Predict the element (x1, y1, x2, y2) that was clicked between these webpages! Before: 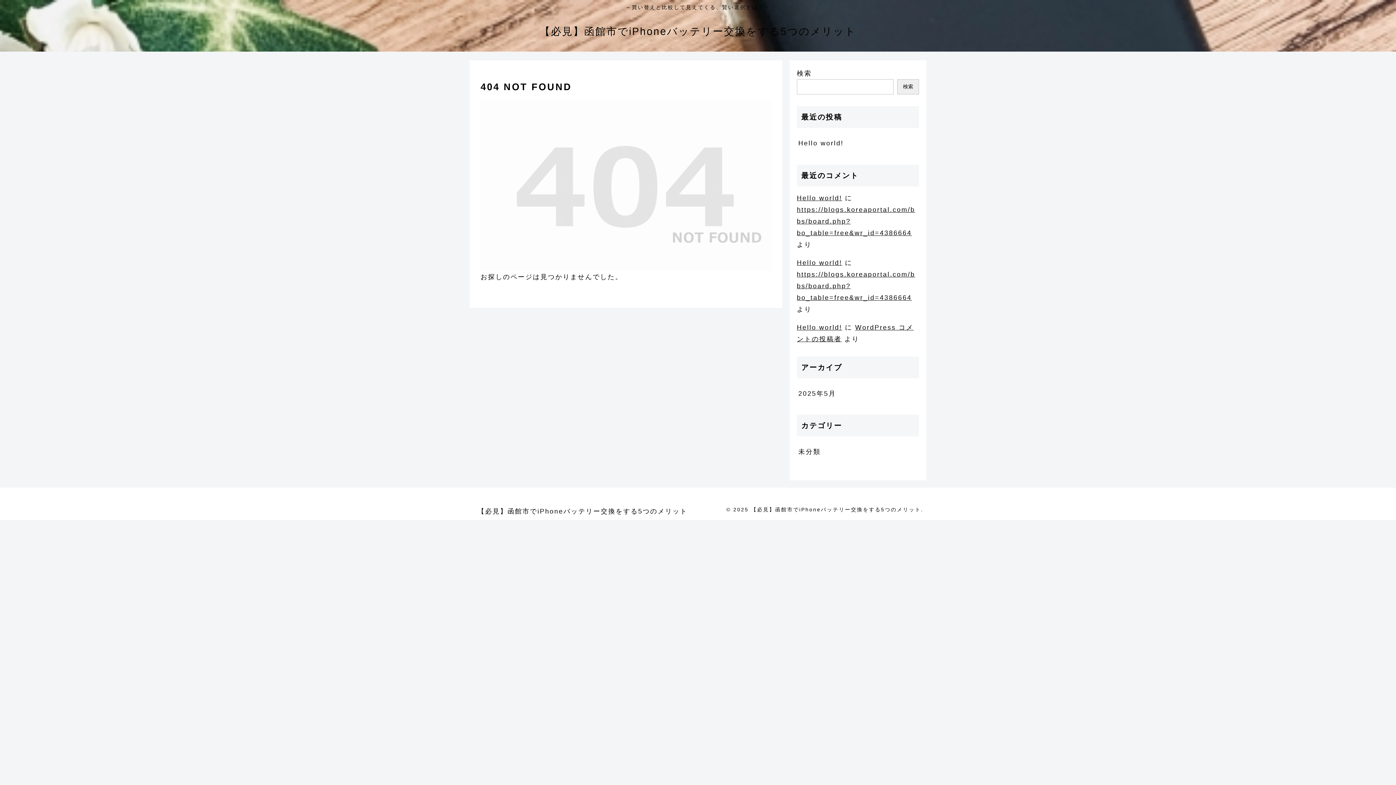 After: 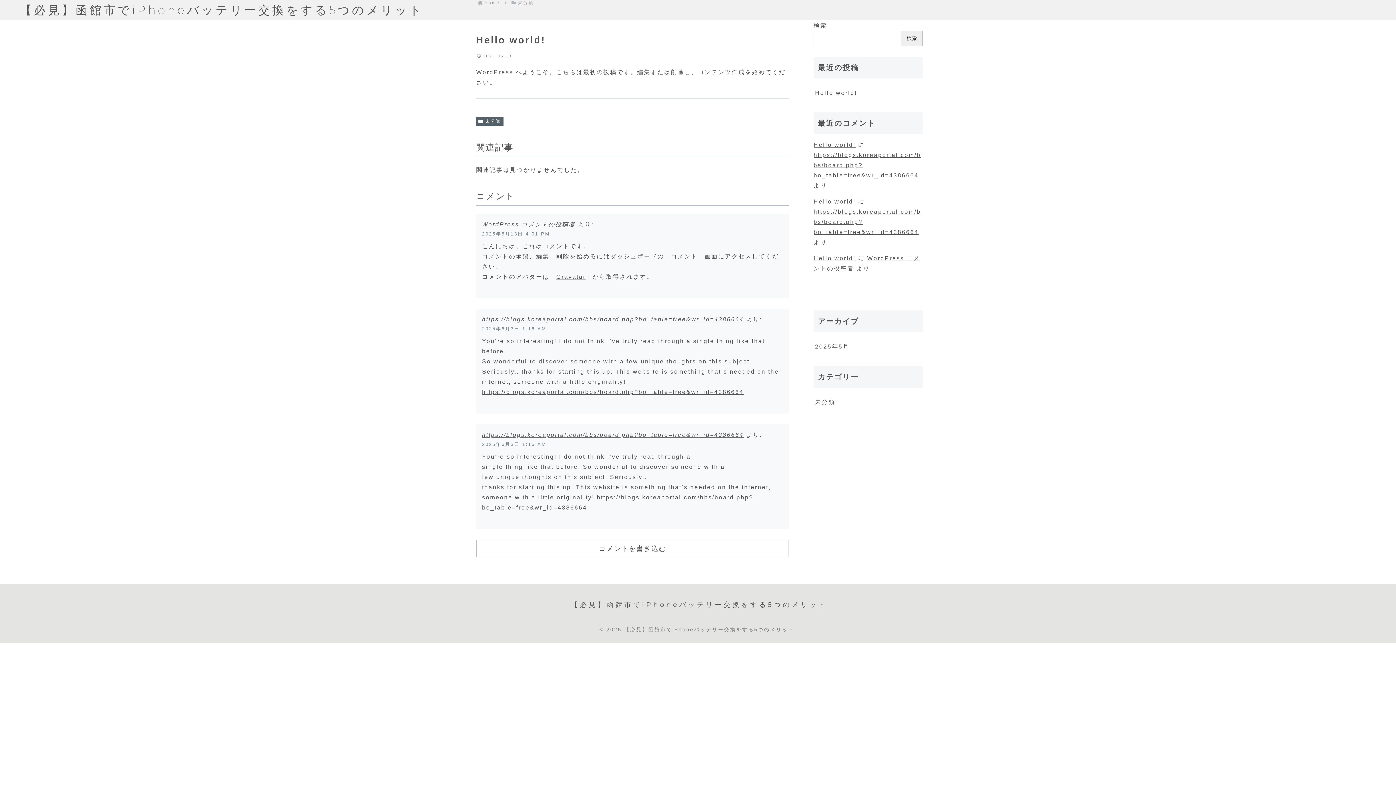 Action: label: Hello world! bbox: (797, 259, 842, 266)